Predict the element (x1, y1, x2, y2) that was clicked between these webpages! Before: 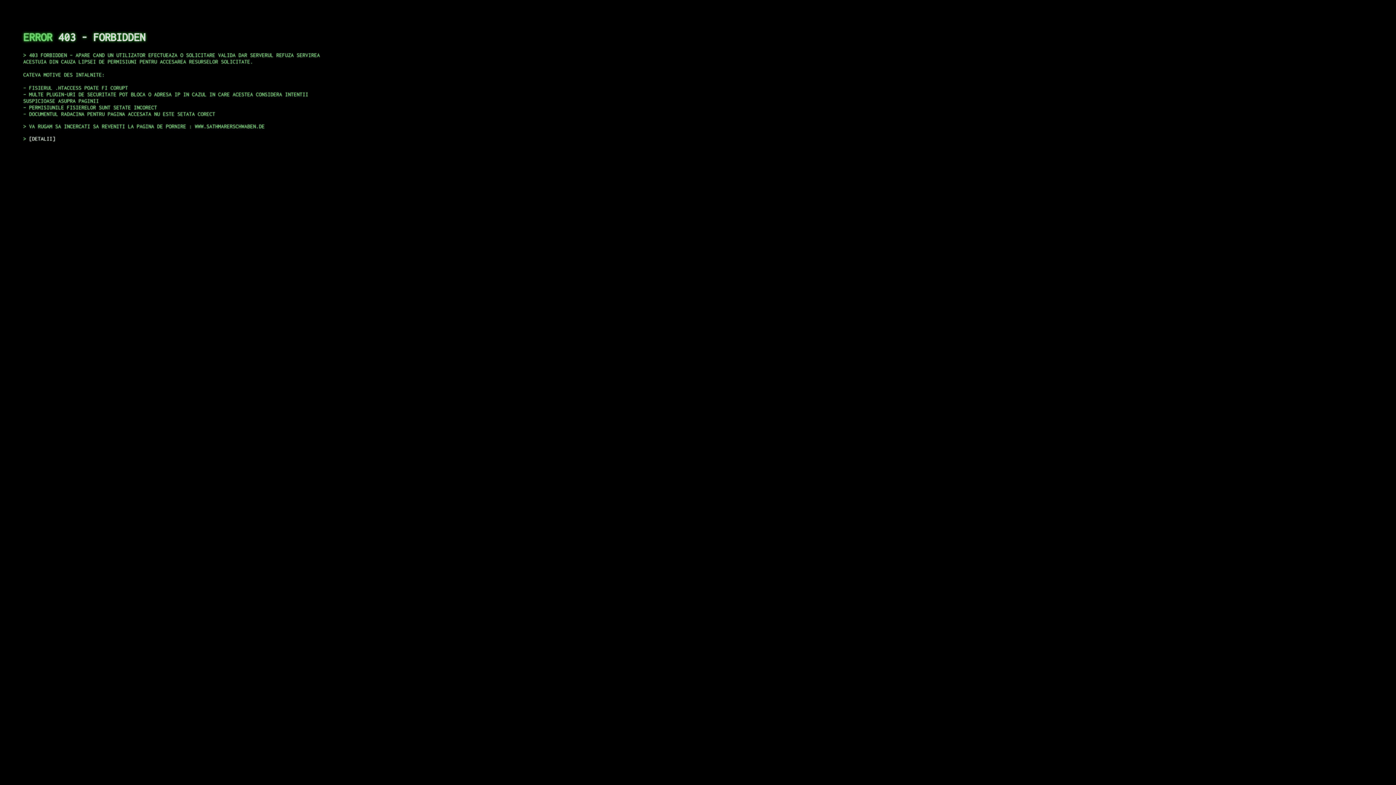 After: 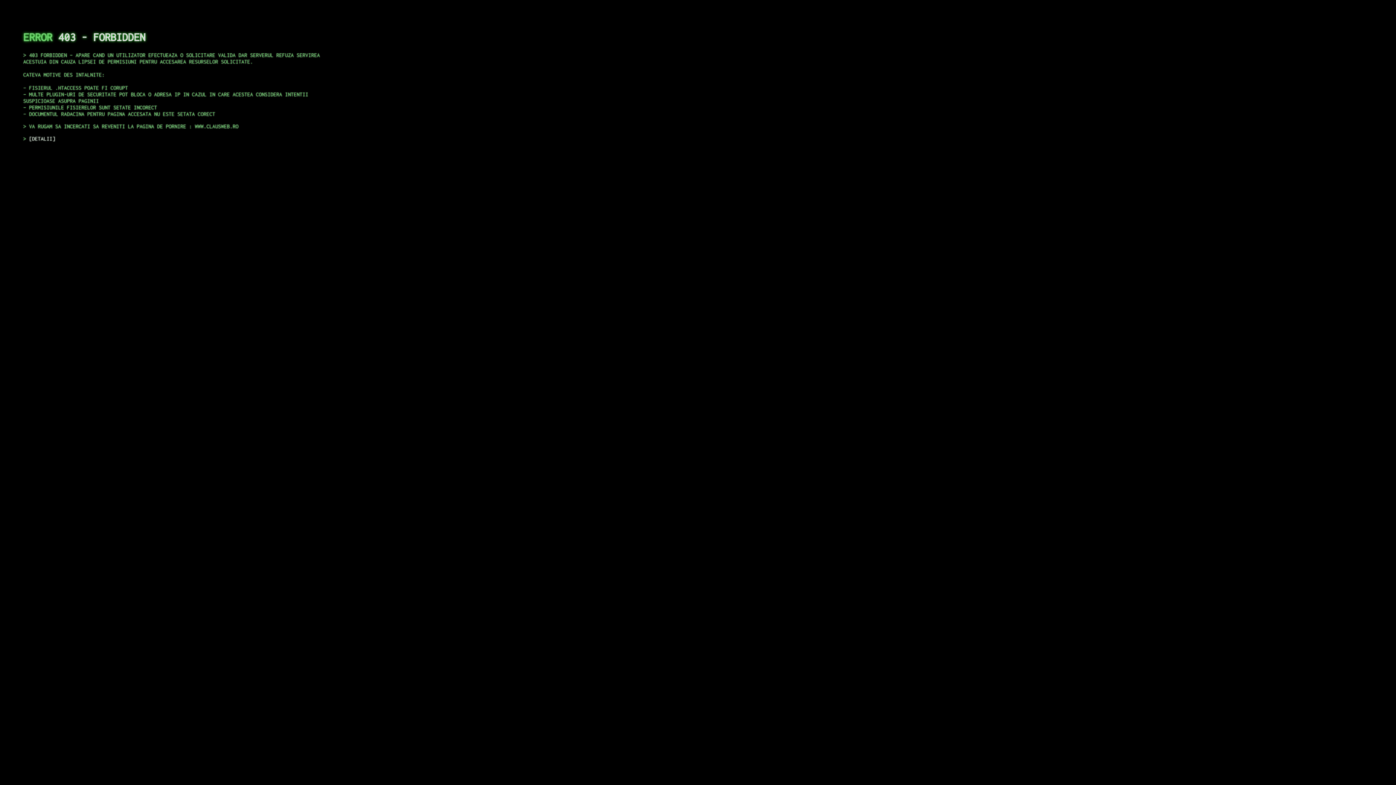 Action: label: DETALII bbox: (29, 135, 55, 141)